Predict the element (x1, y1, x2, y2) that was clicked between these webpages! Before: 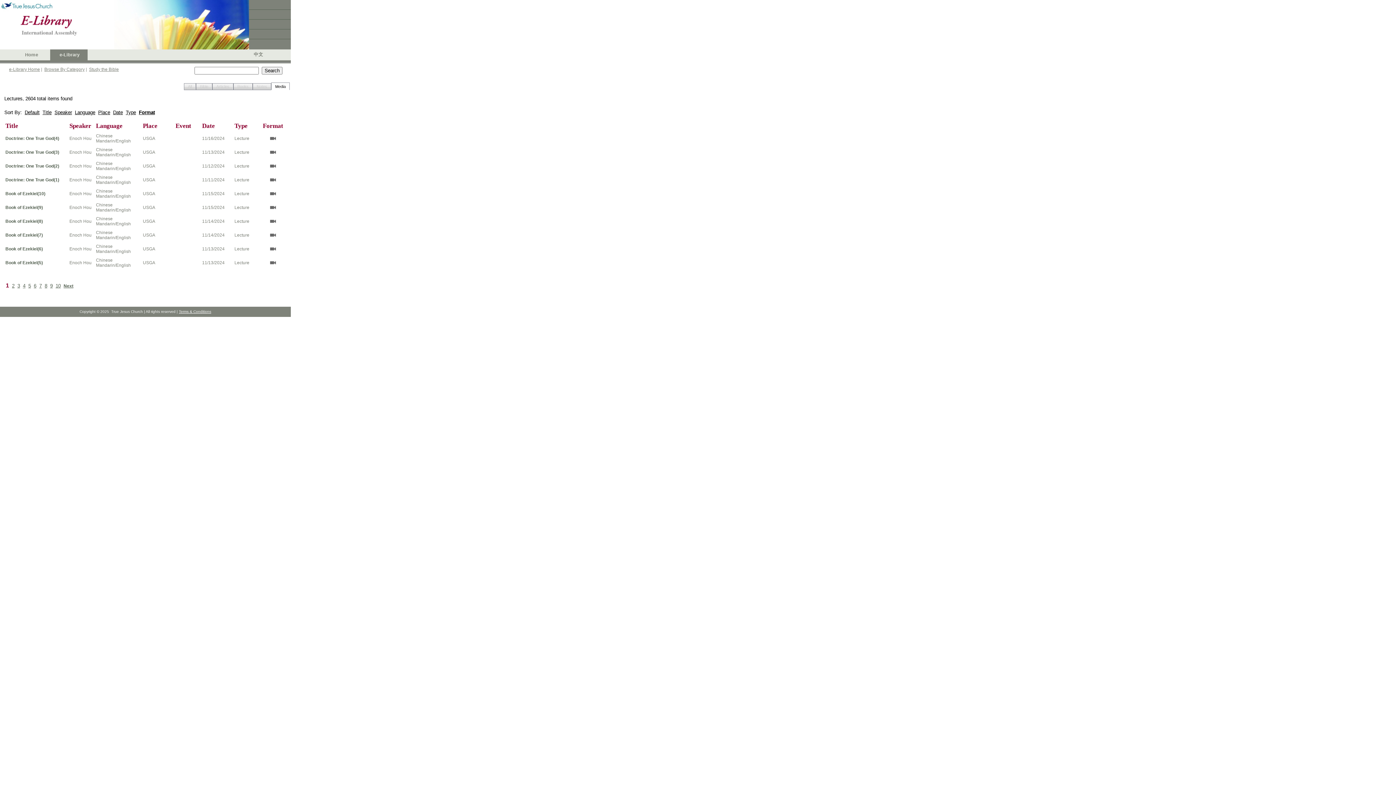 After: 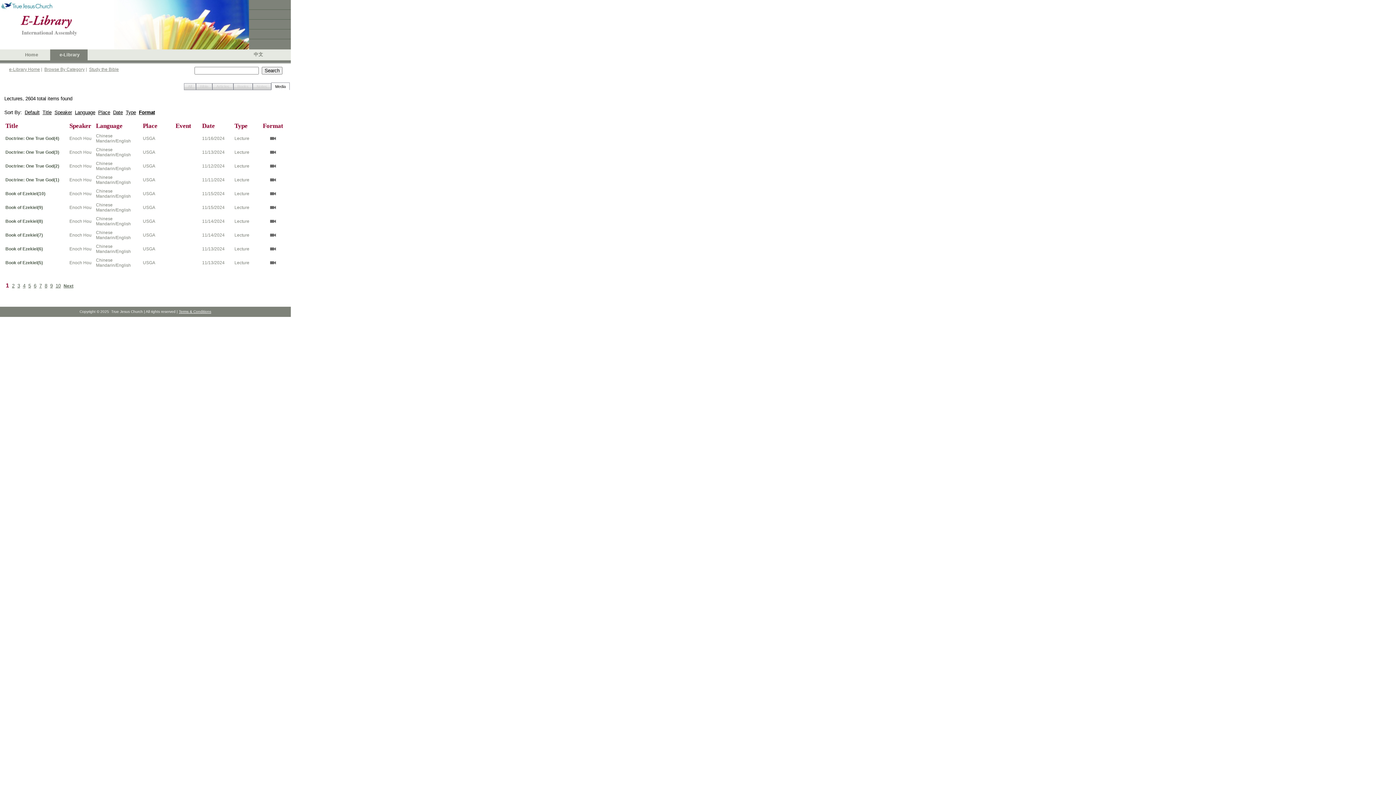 Action: label: Home bbox: (25, 52, 38, 57)